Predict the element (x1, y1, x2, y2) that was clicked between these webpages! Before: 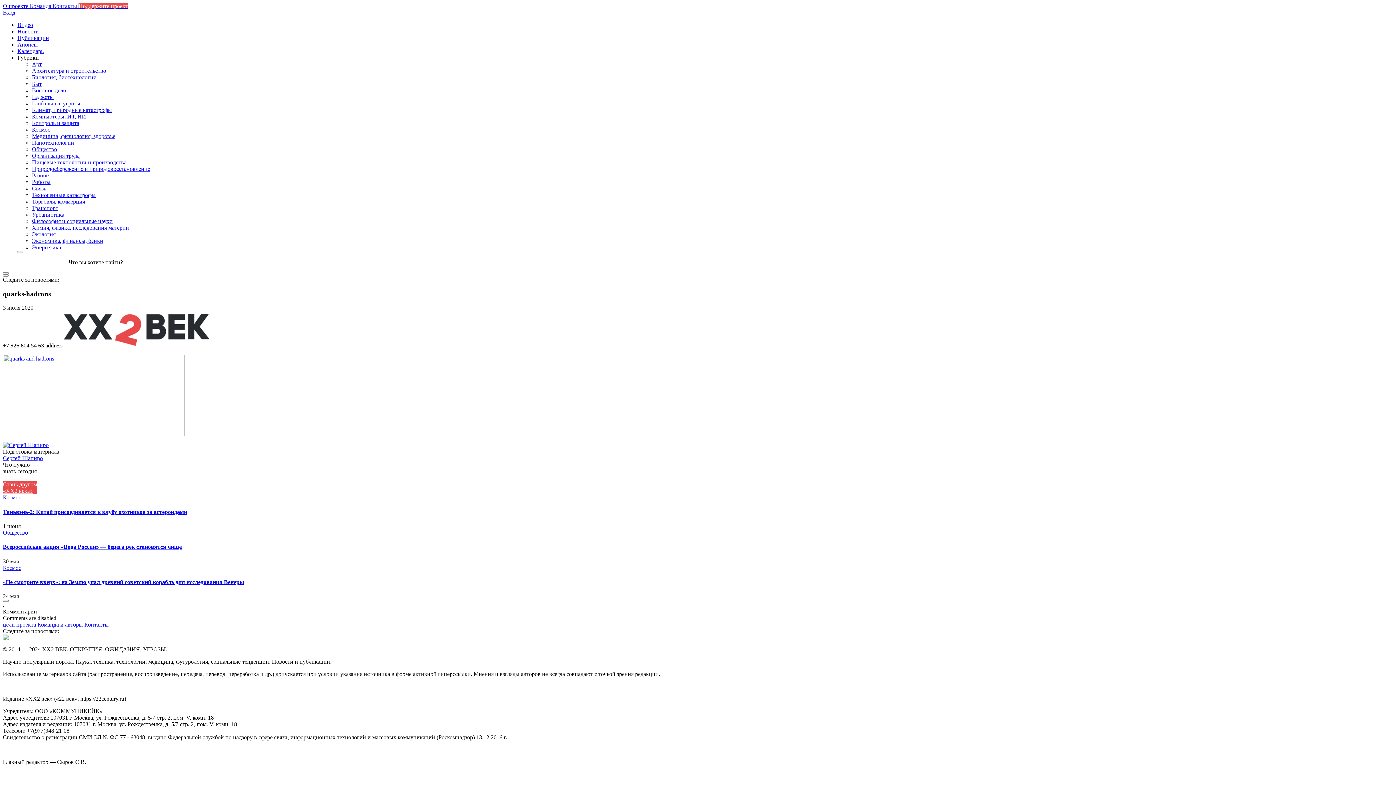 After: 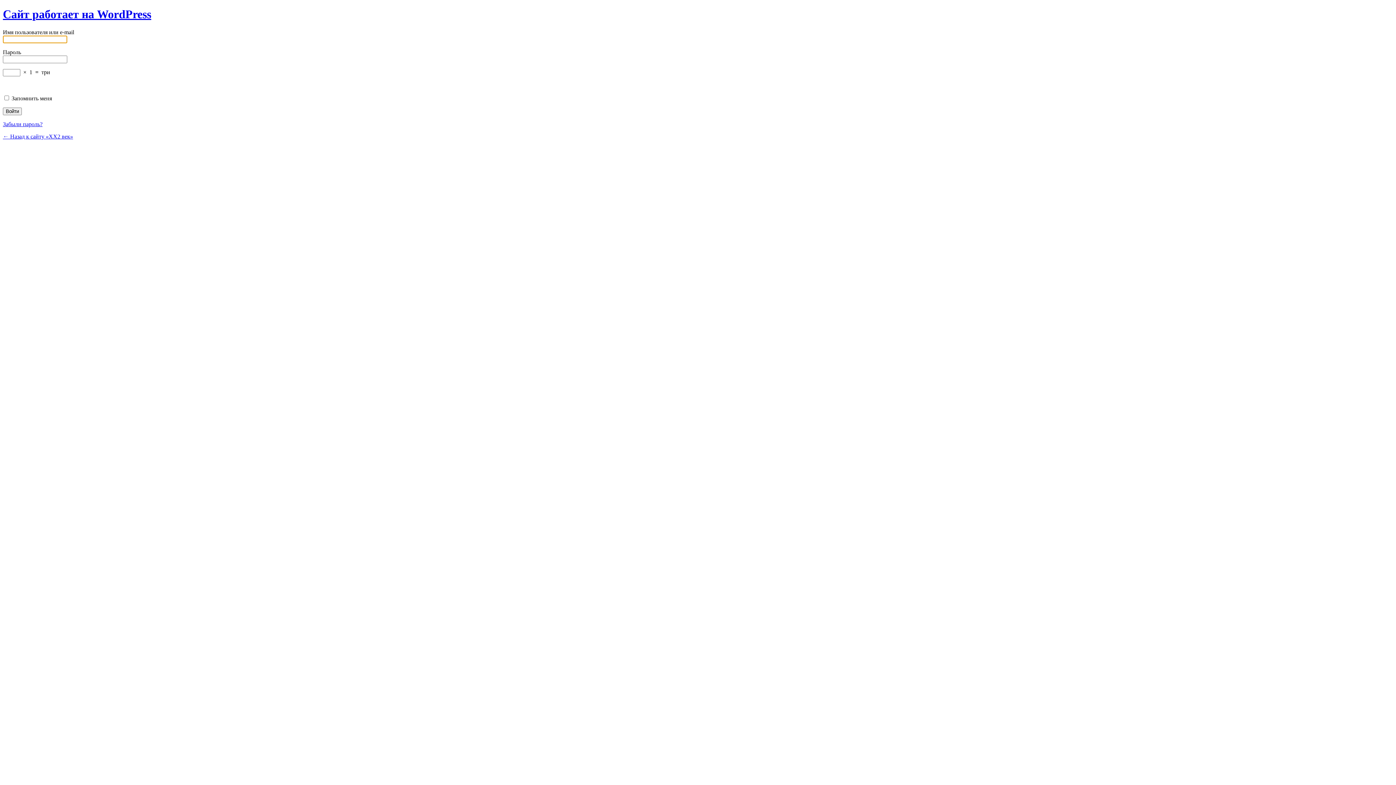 Action: label: Вход bbox: (2, 9, 15, 15)